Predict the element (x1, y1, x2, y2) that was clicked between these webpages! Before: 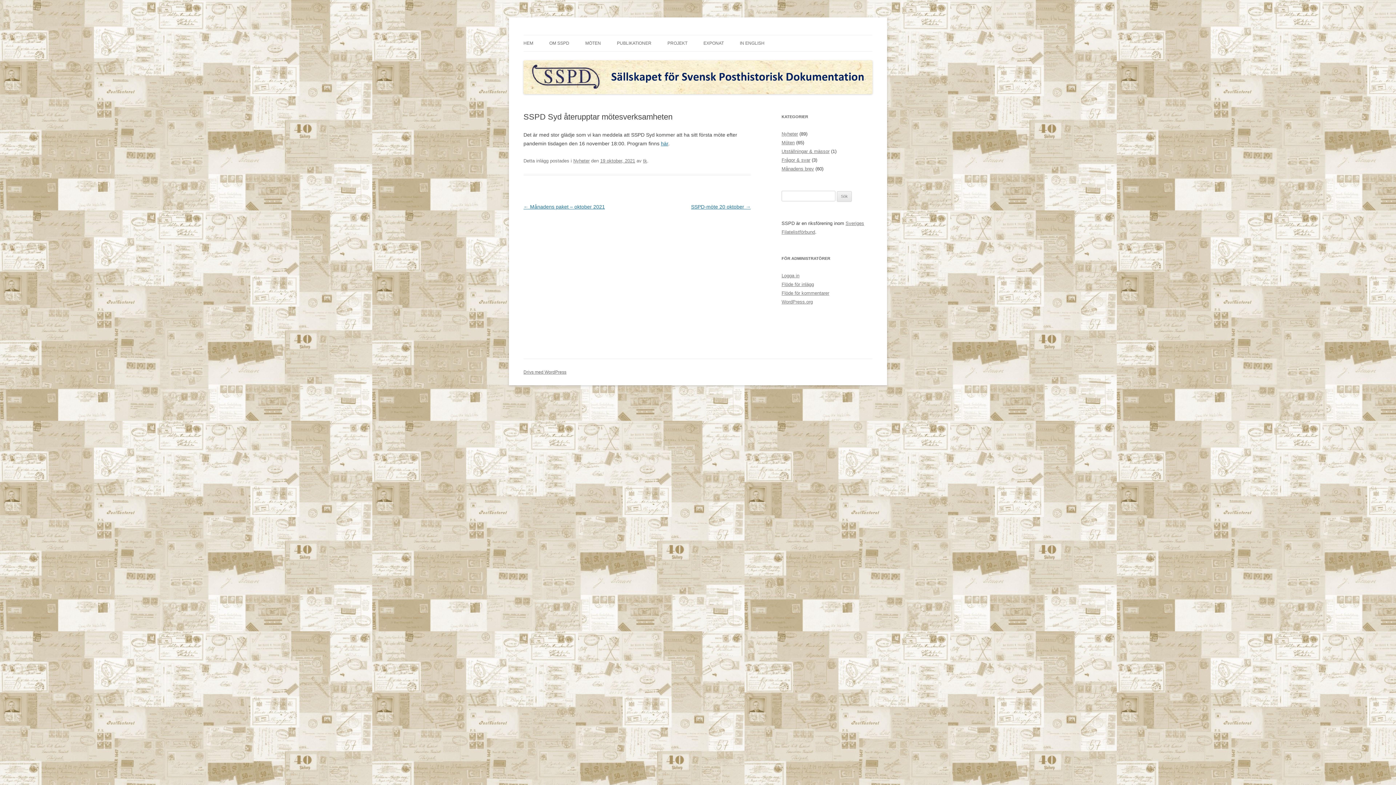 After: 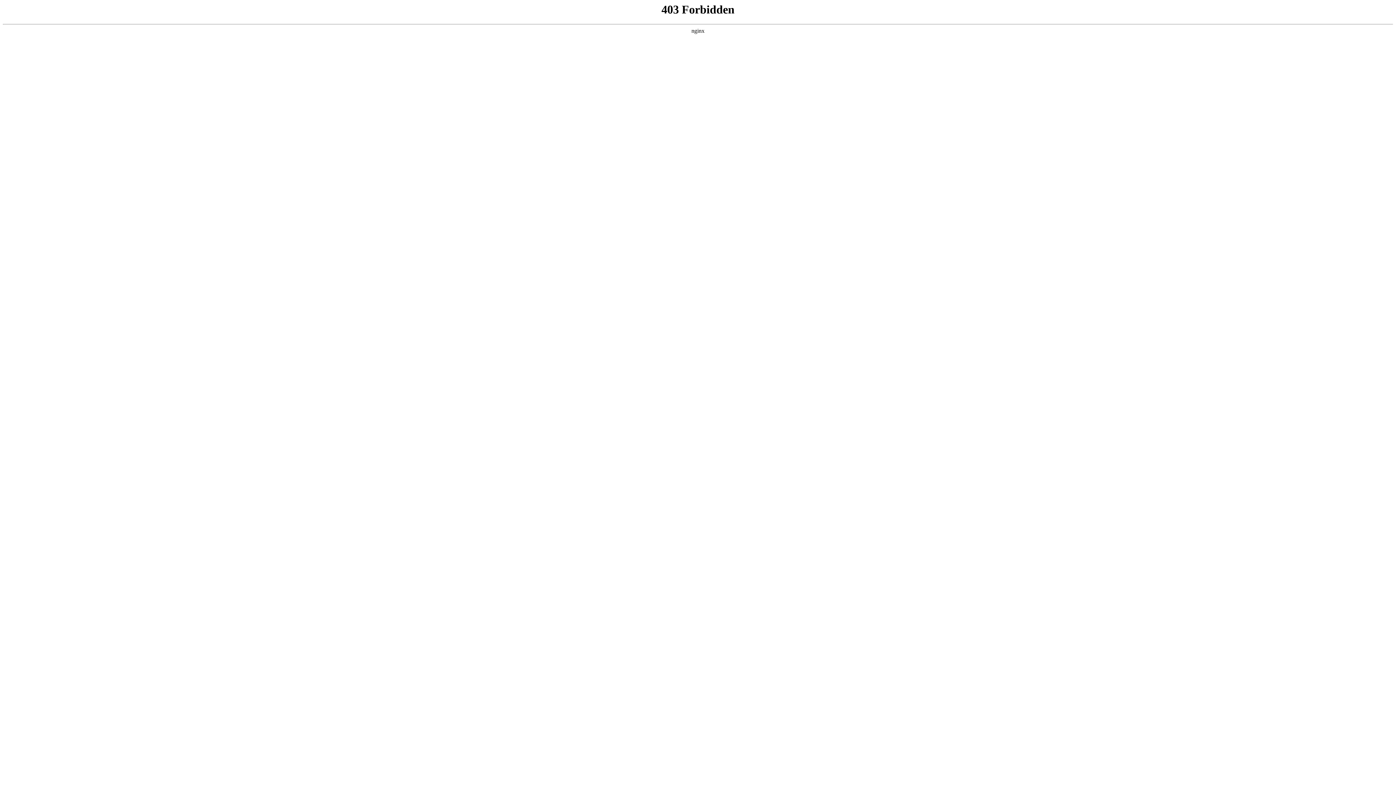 Action: label: WordPress.org bbox: (781, 299, 813, 304)